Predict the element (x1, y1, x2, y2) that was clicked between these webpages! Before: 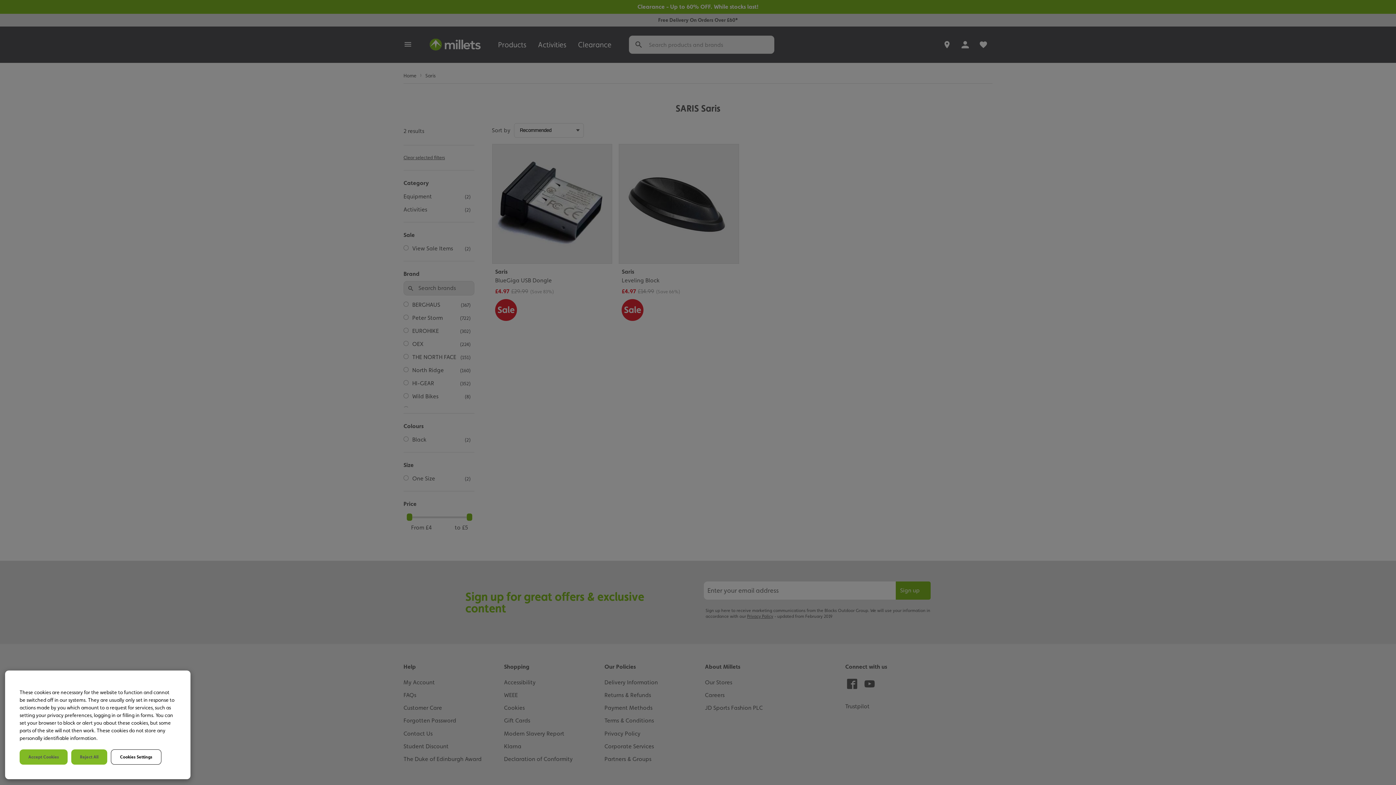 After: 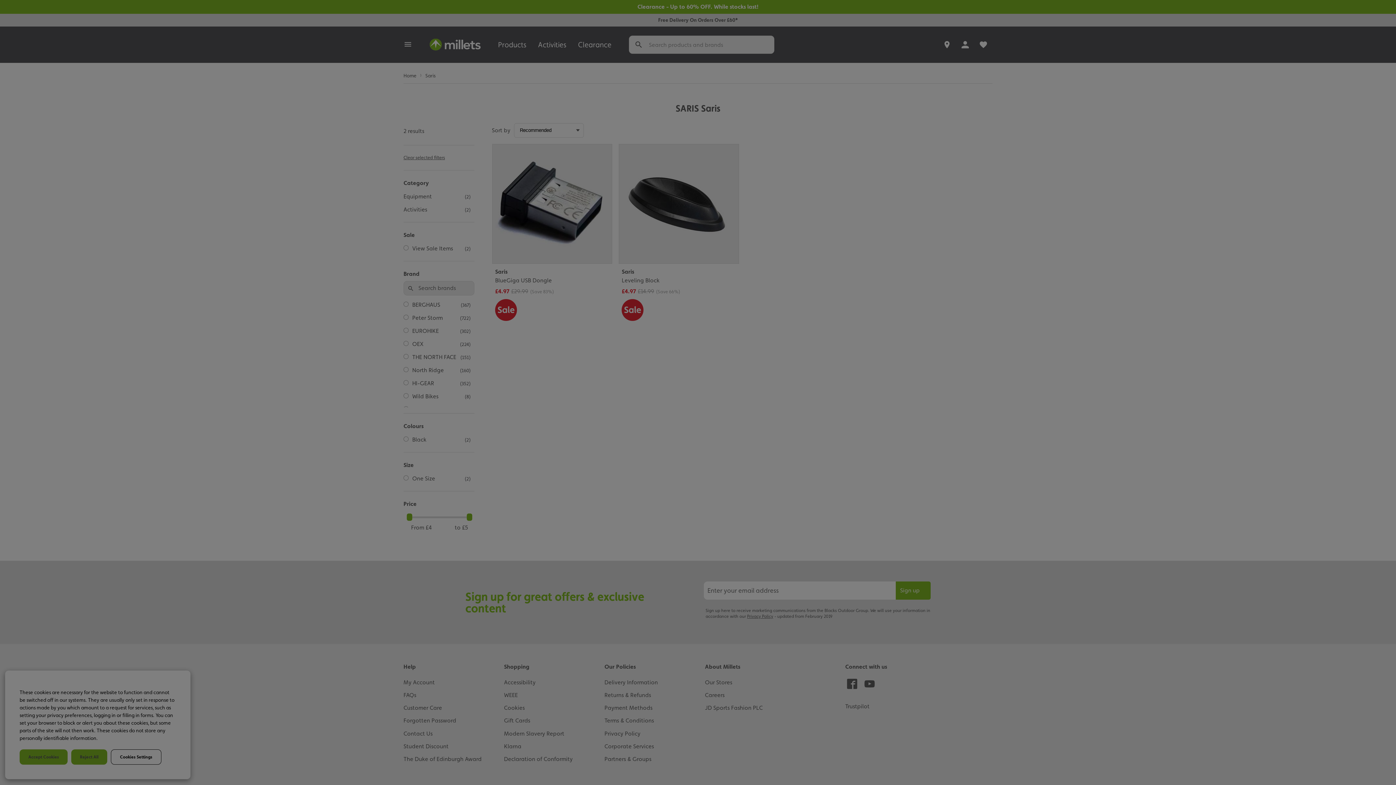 Action: label: Cookies Settings bbox: (110, 749, 161, 765)